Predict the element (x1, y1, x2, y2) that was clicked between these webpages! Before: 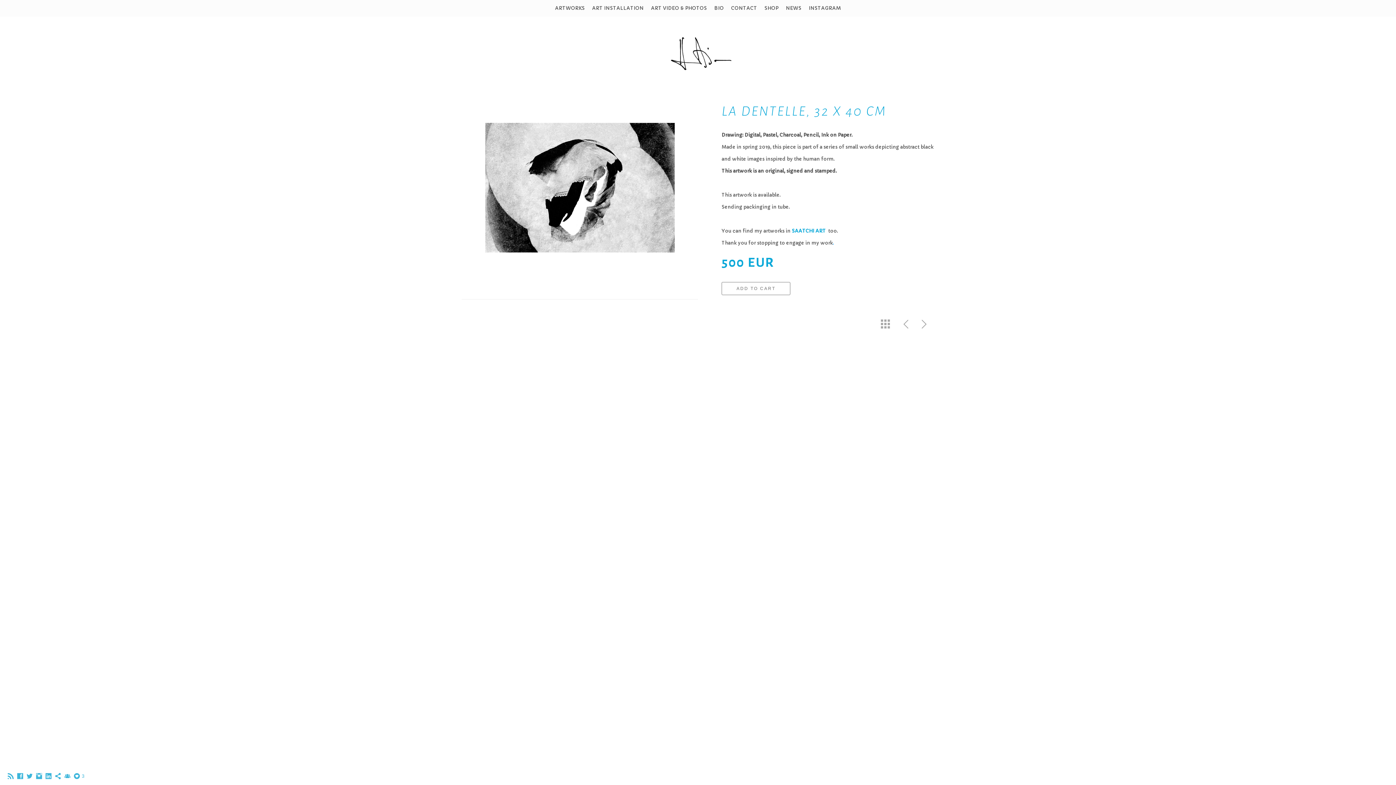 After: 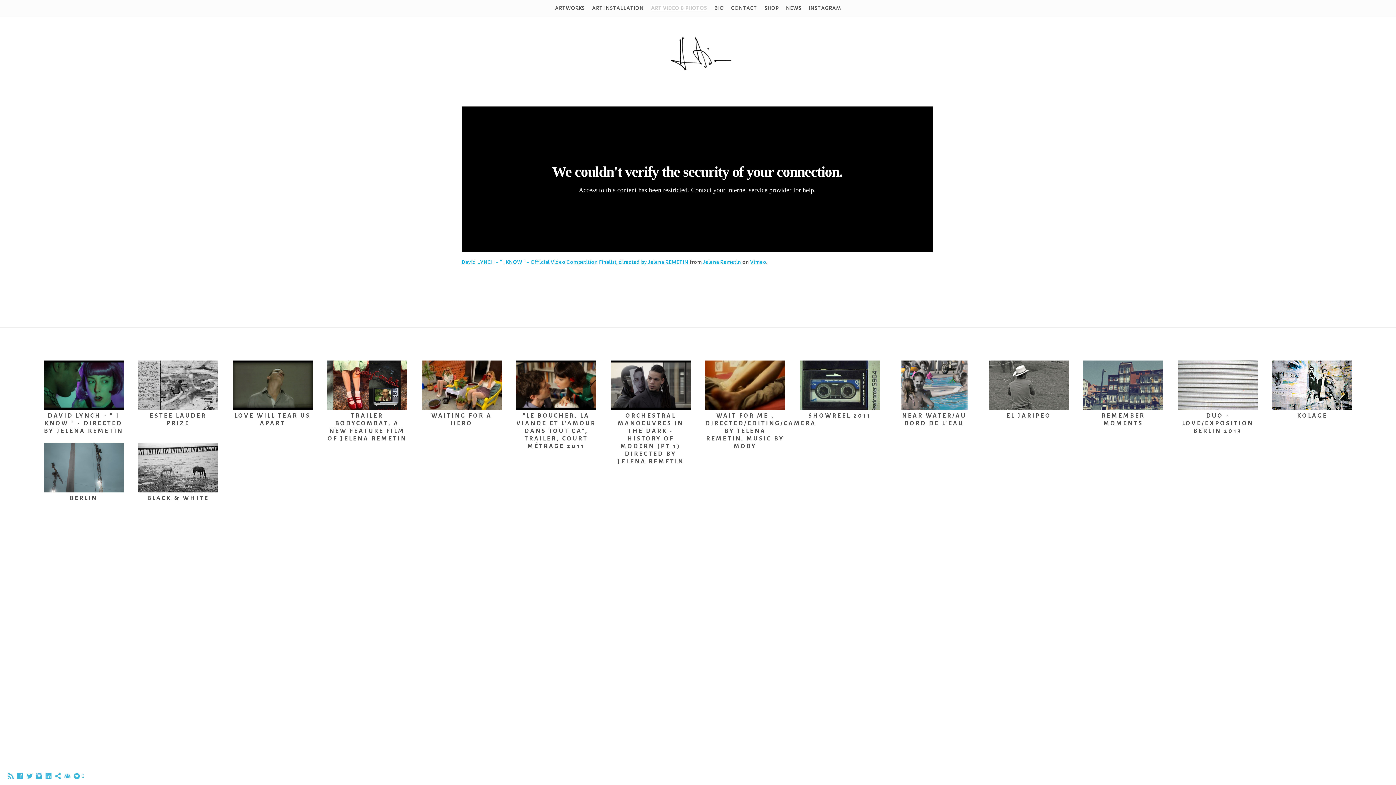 Action: bbox: (651, 5, 707, 11) label: ART VIDEO & PHOTOS